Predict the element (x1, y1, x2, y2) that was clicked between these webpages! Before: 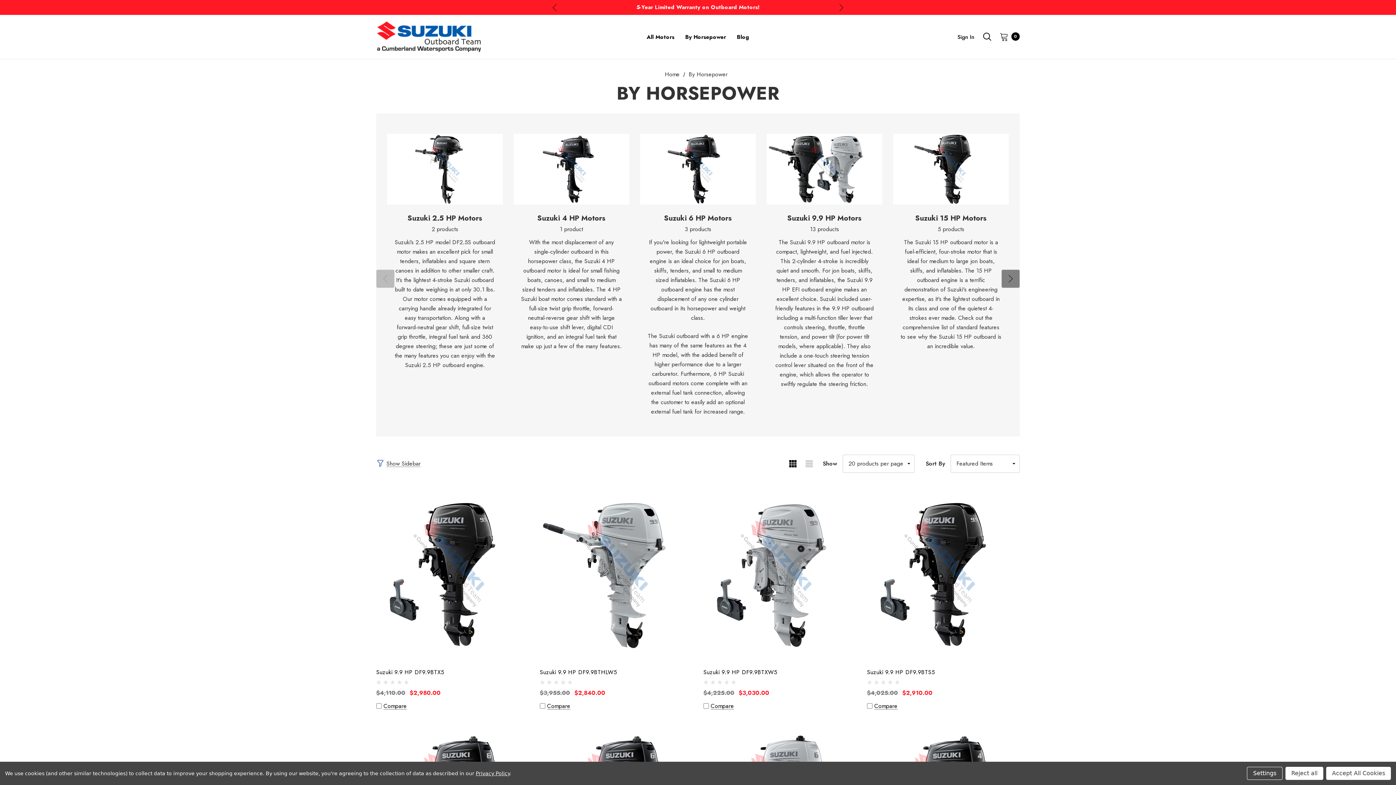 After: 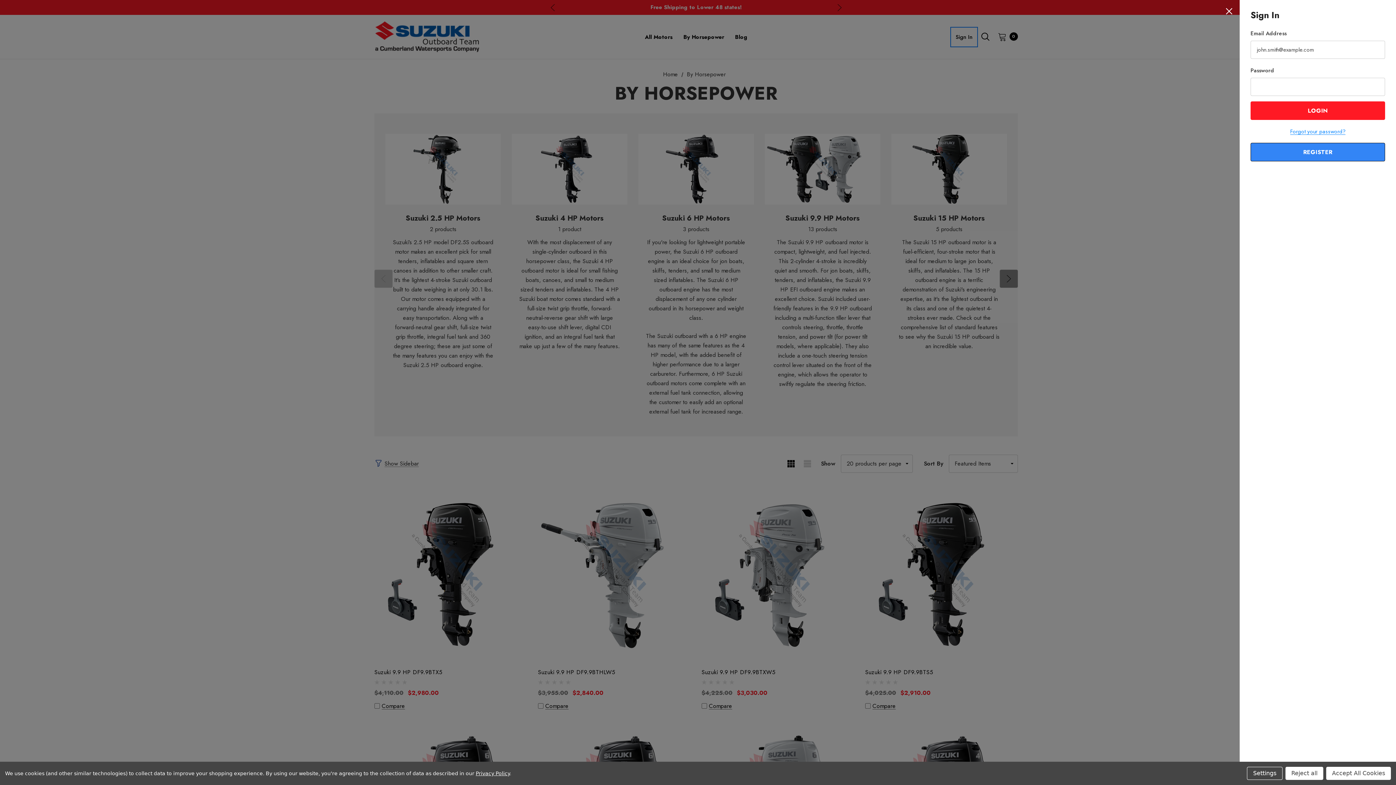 Action: label: Sign in bbox: (953, 27, 978, 46)